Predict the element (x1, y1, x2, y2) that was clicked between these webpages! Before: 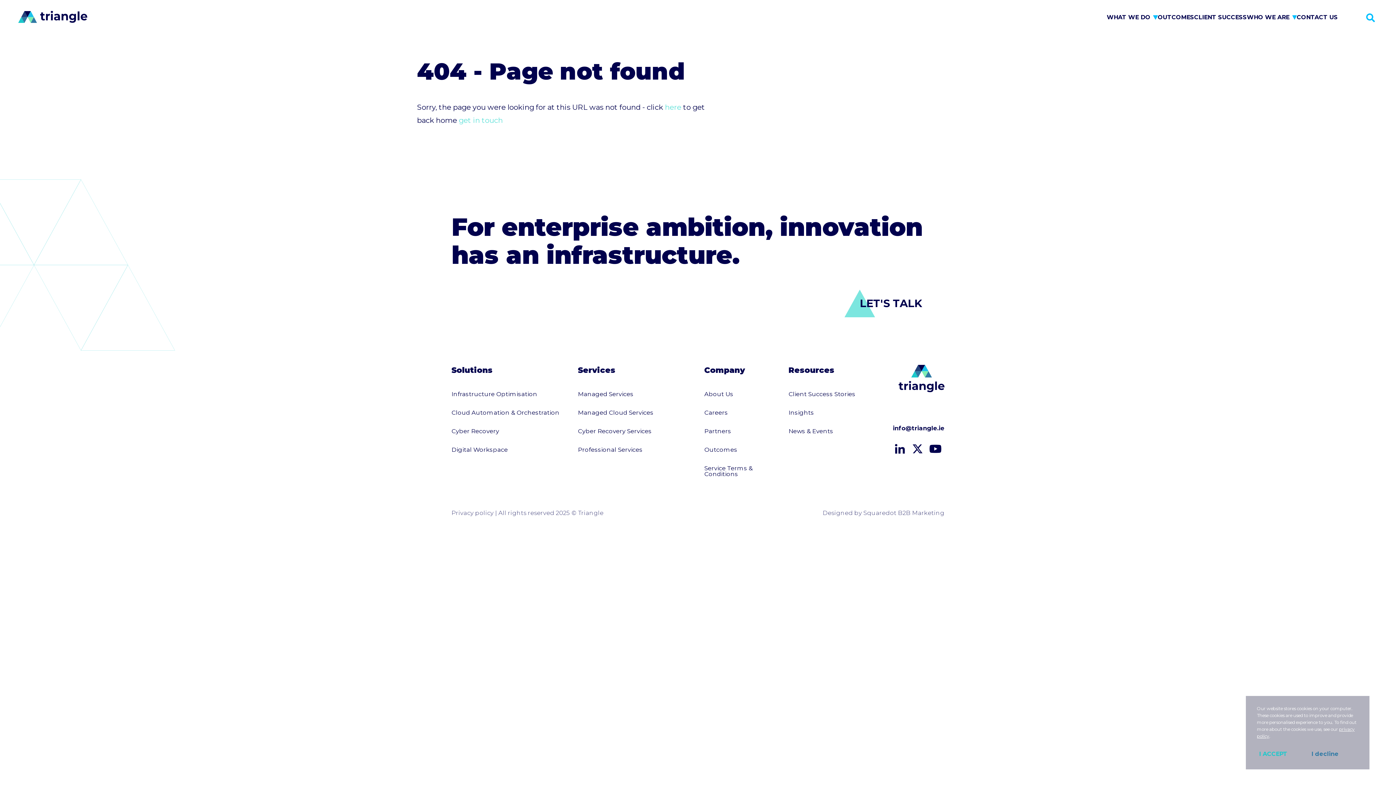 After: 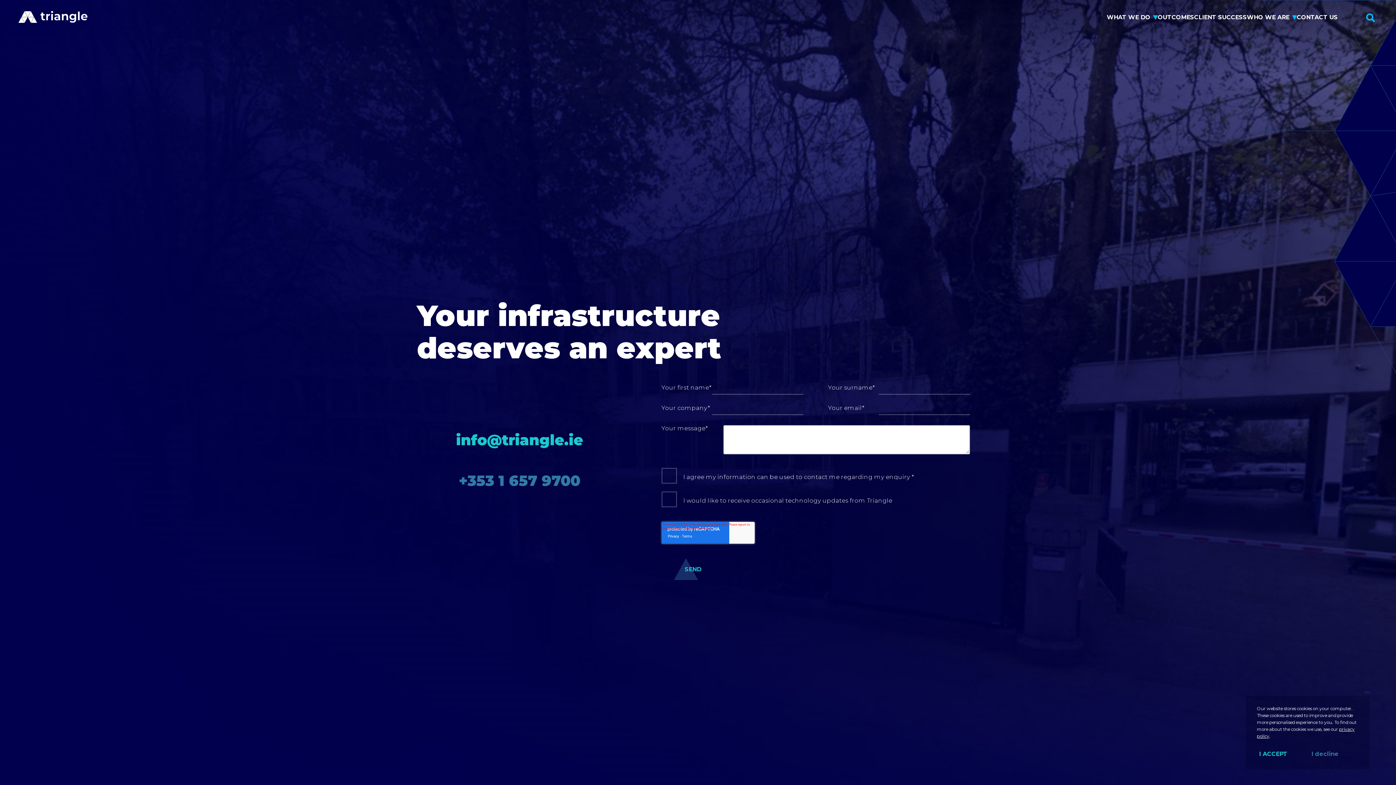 Action: label: CONTACT US bbox: (1297, 4, 1338, 30)